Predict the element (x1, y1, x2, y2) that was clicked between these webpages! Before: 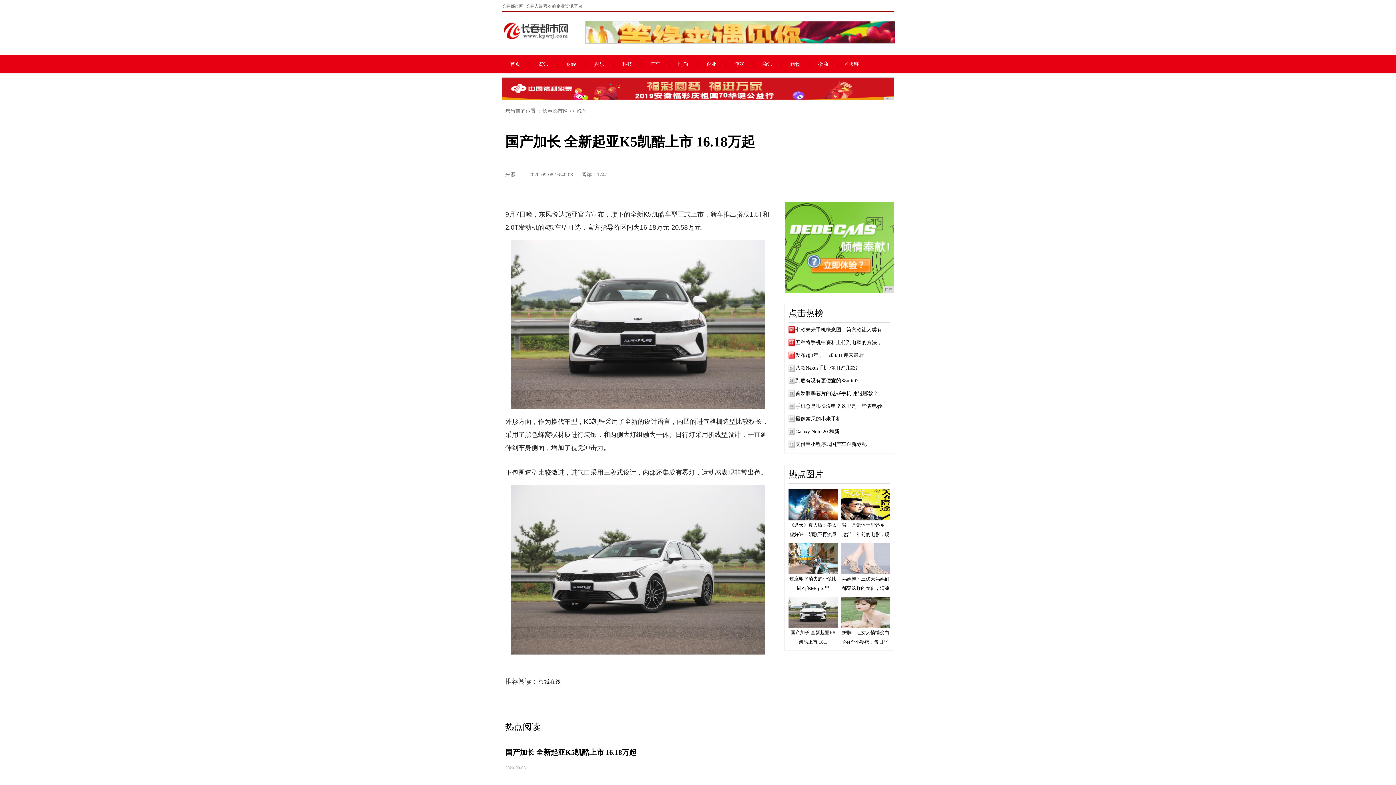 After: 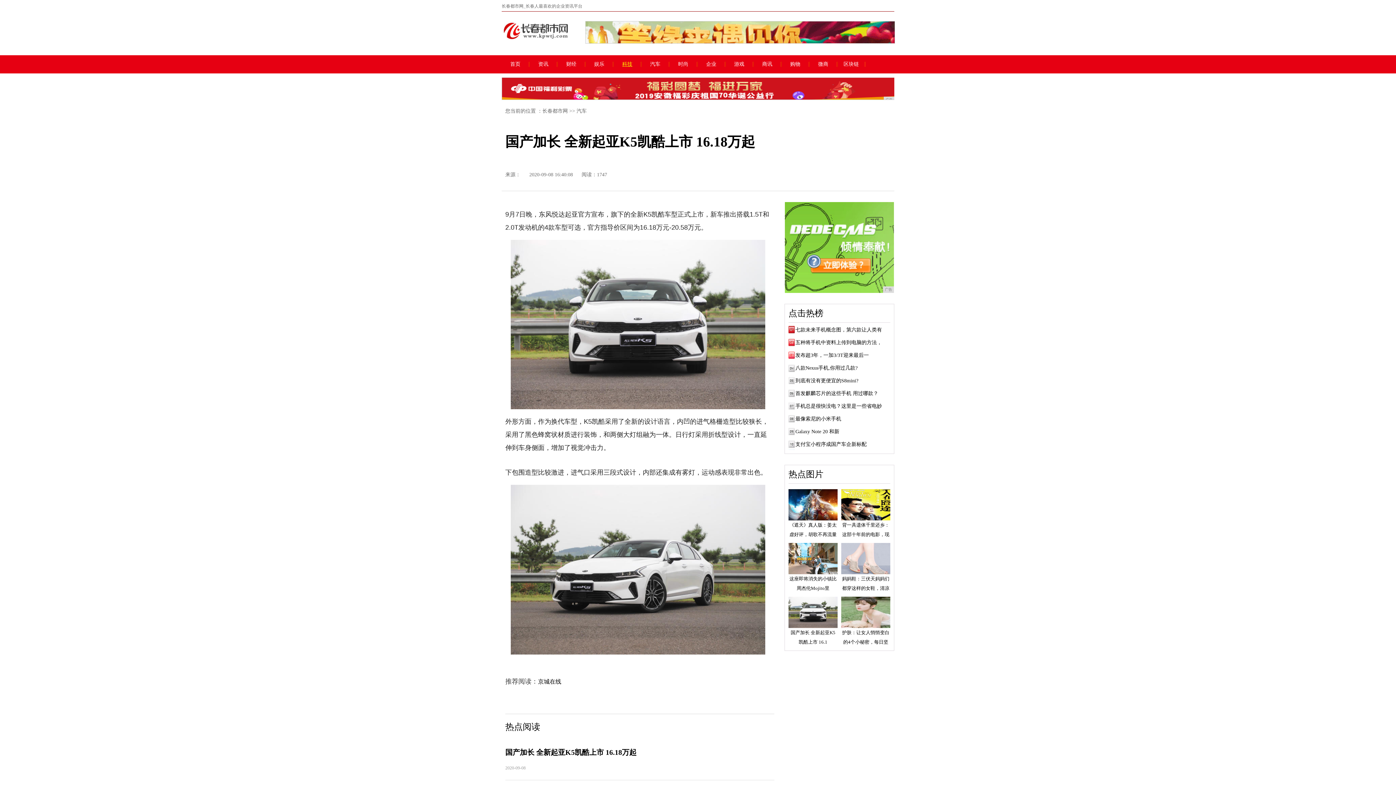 Action: bbox: (613, 61, 641, 66) label: 科技